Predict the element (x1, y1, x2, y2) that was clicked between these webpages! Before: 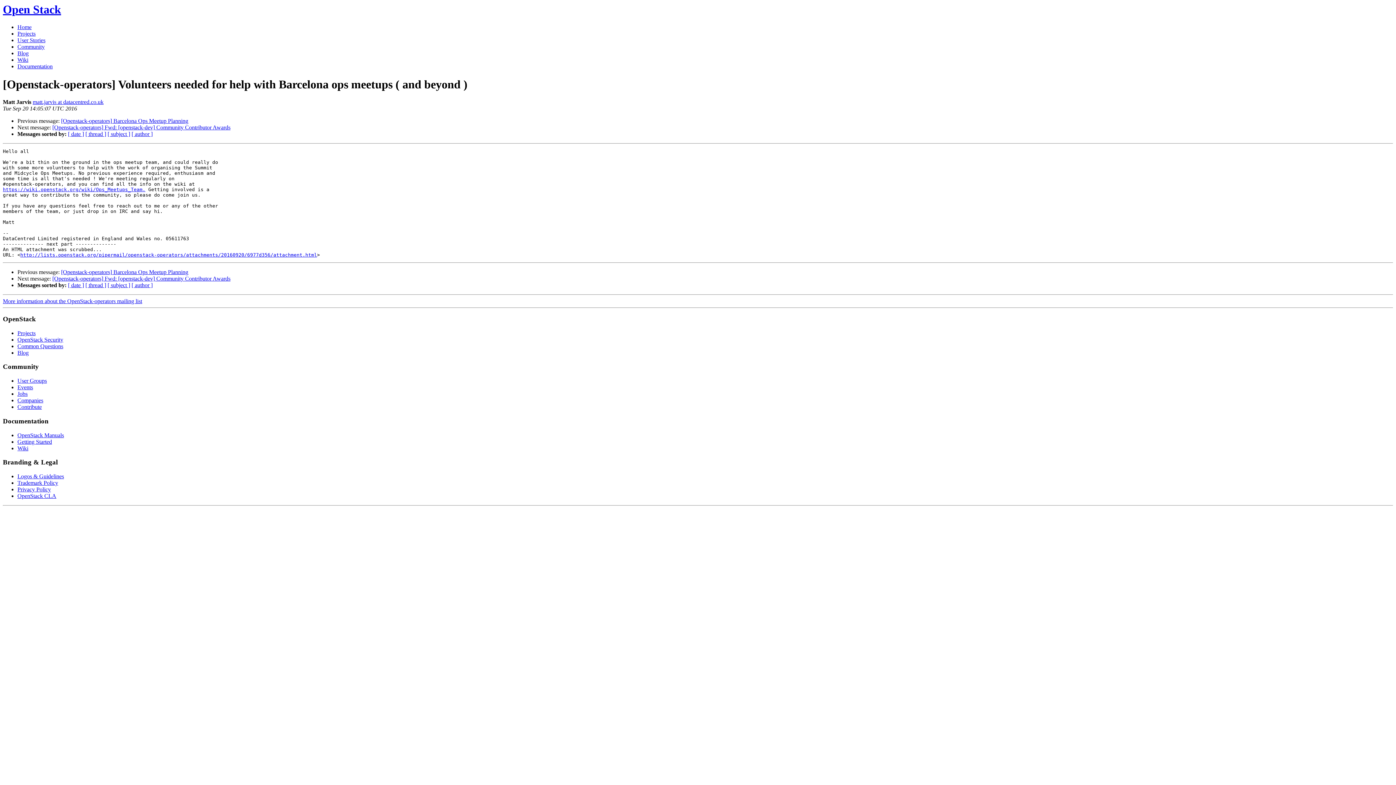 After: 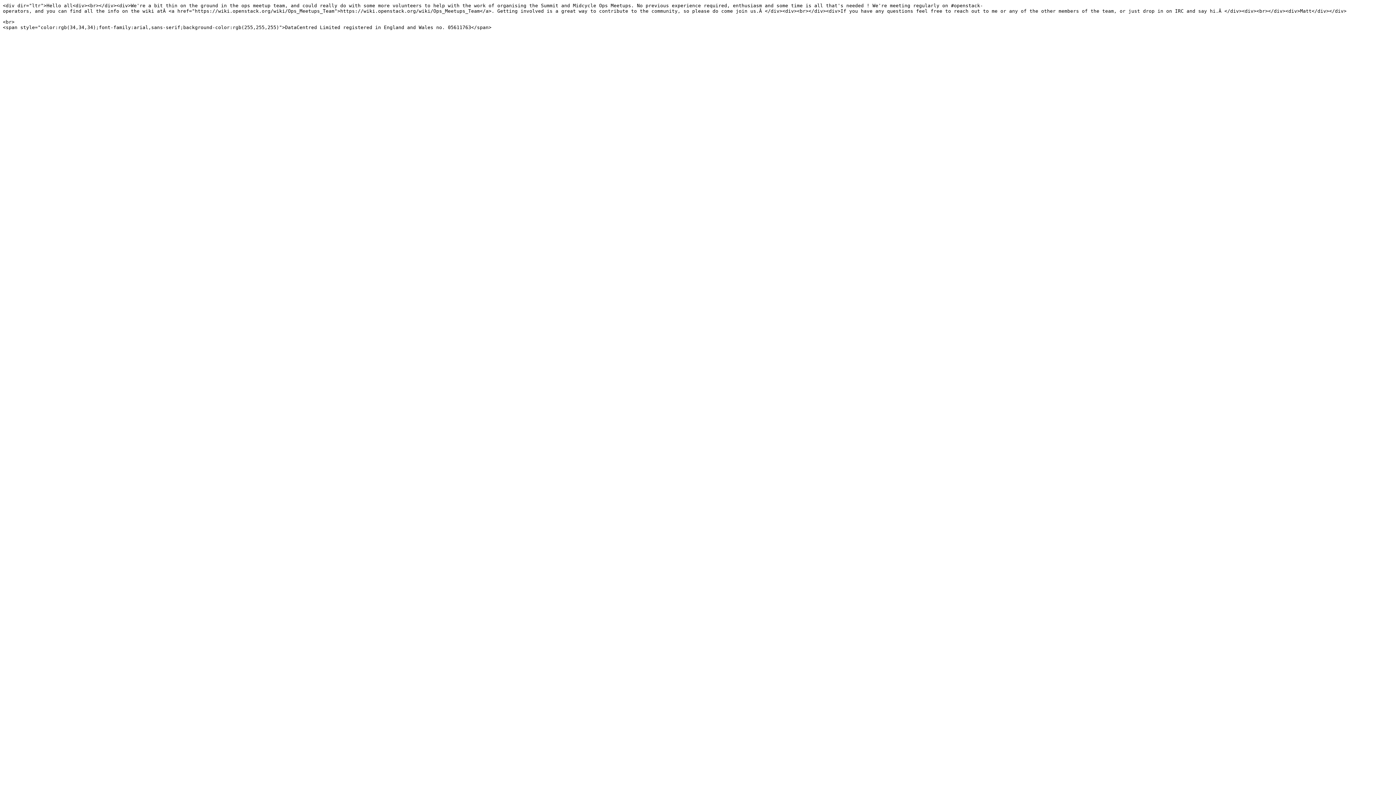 Action: label: http://lists.openstack.org/pipermail/openstack-operators/attachments/20160920/6977d356/attachment.html bbox: (20, 252, 317, 257)